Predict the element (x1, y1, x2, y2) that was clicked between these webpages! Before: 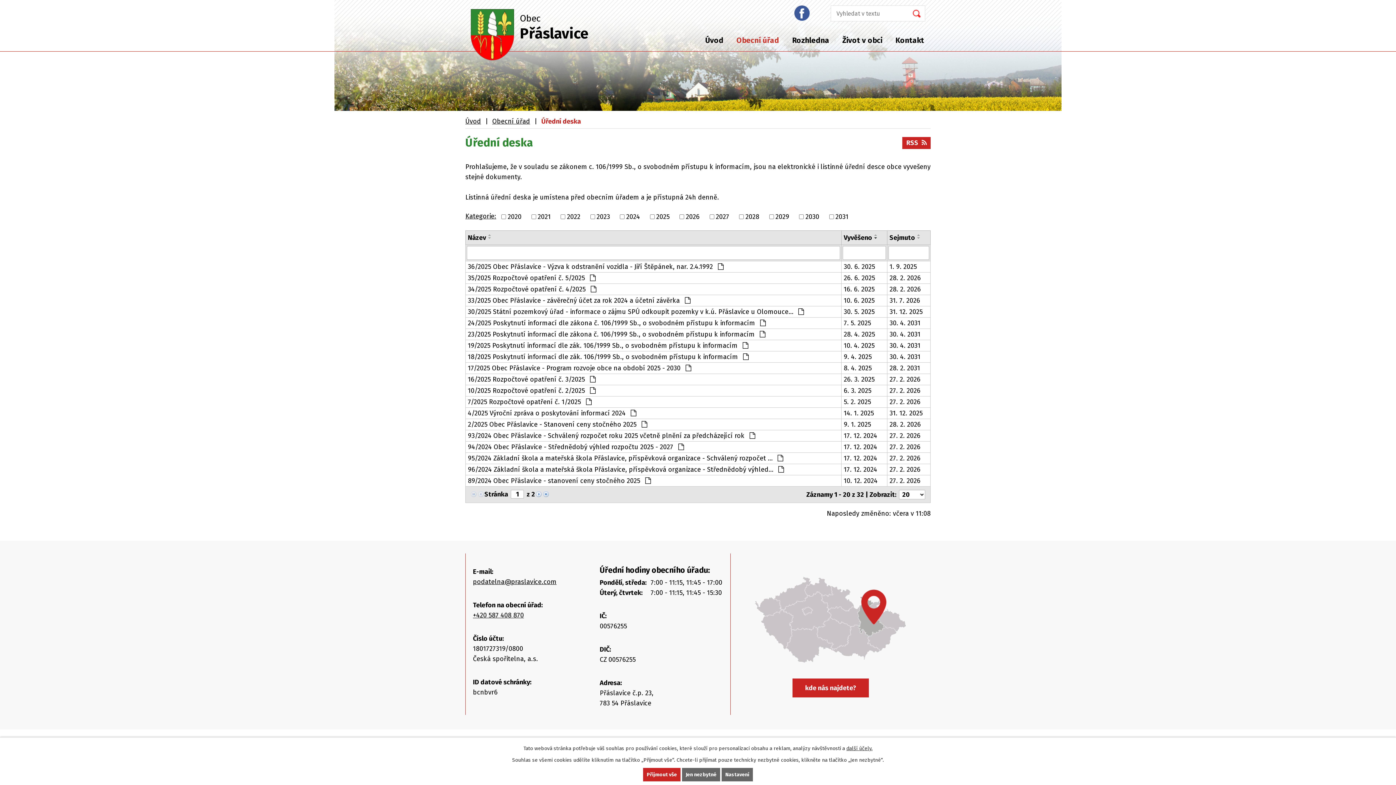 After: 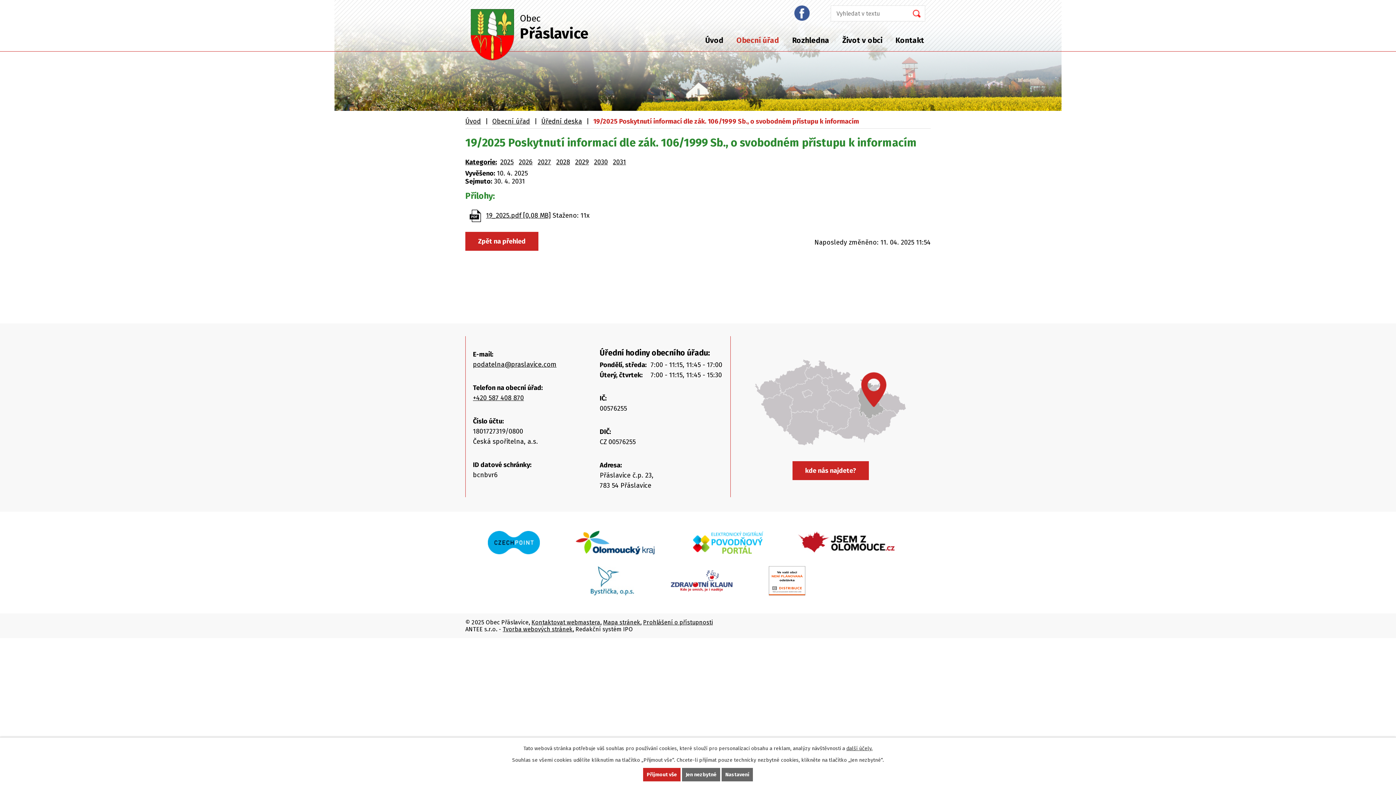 Action: label: 10. 4. 2025 bbox: (844, 341, 885, 349)